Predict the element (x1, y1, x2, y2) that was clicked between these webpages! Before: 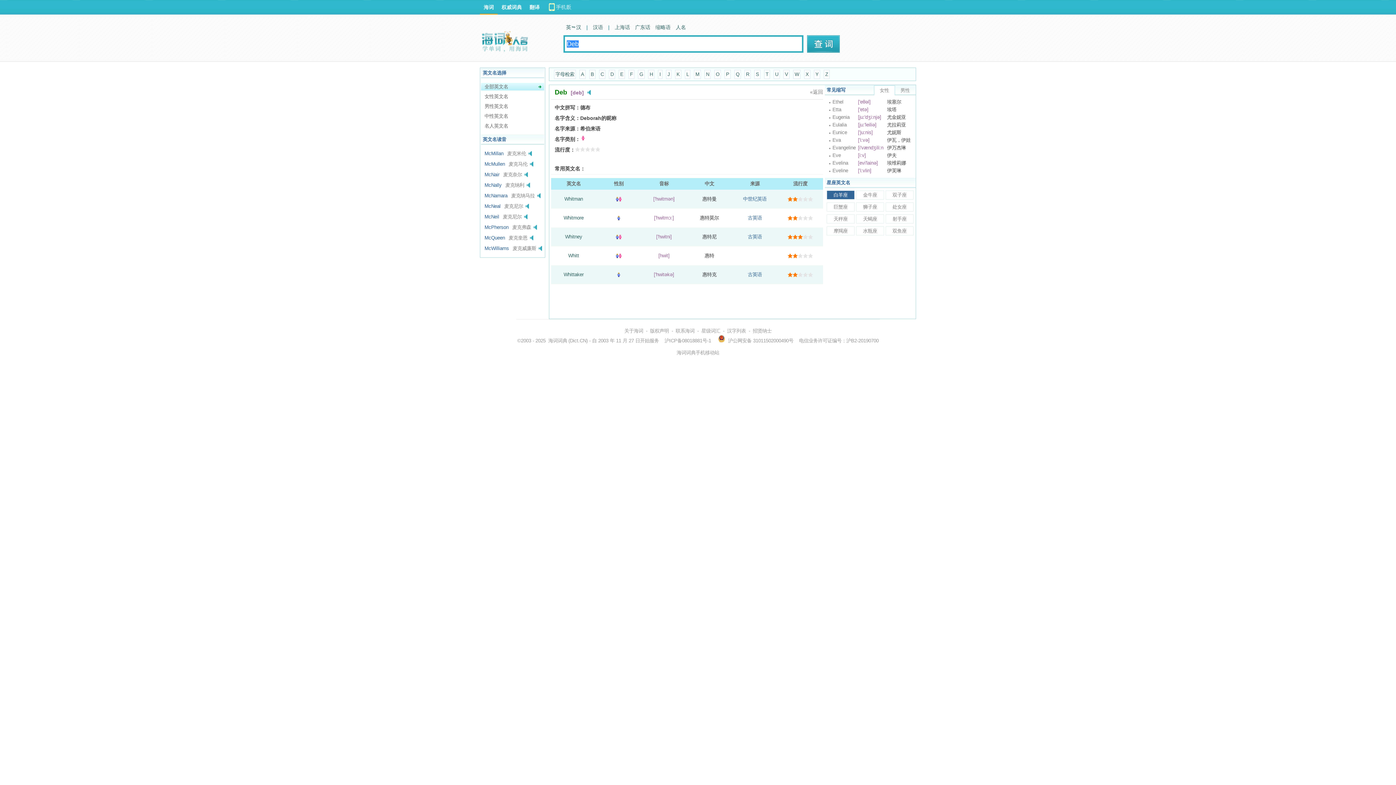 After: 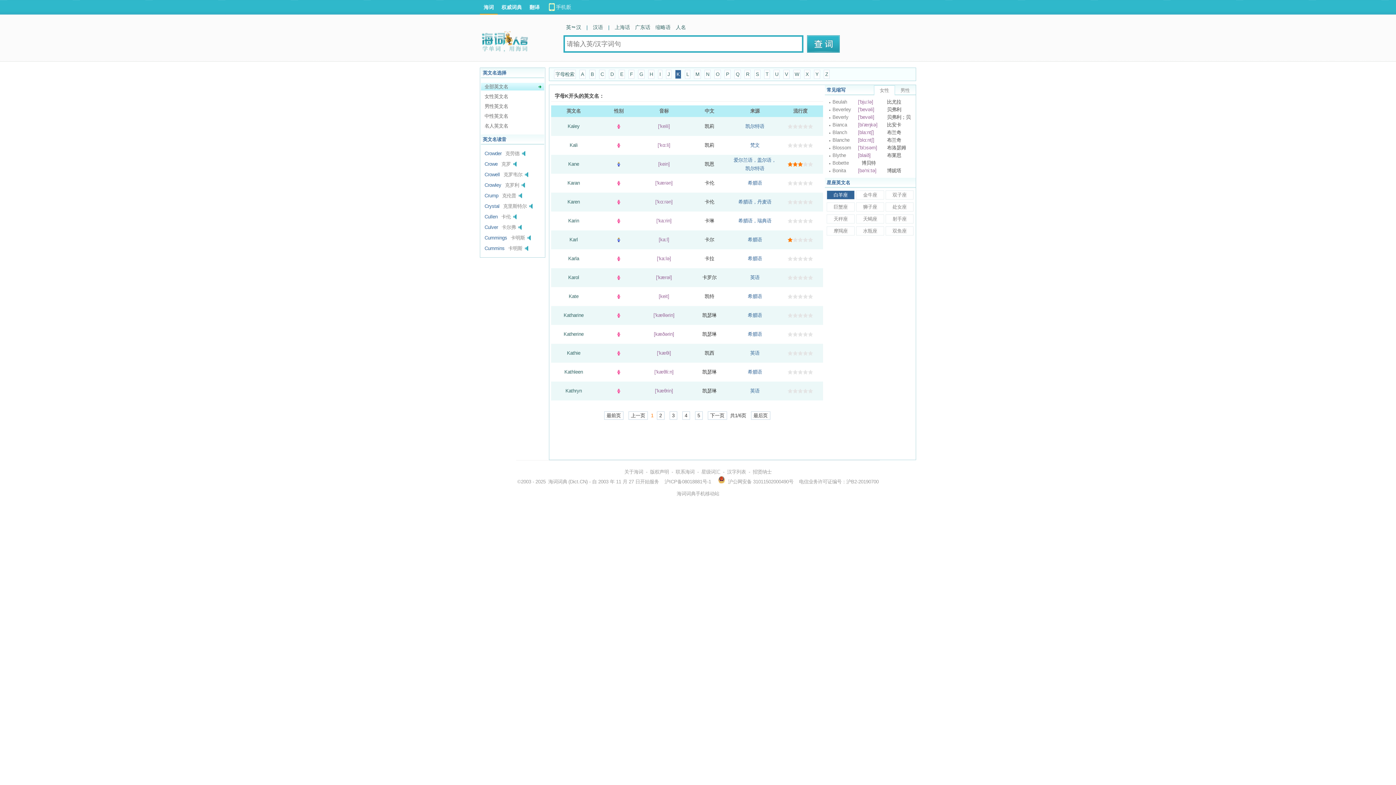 Action: label: K bbox: (675, 69, 681, 78)